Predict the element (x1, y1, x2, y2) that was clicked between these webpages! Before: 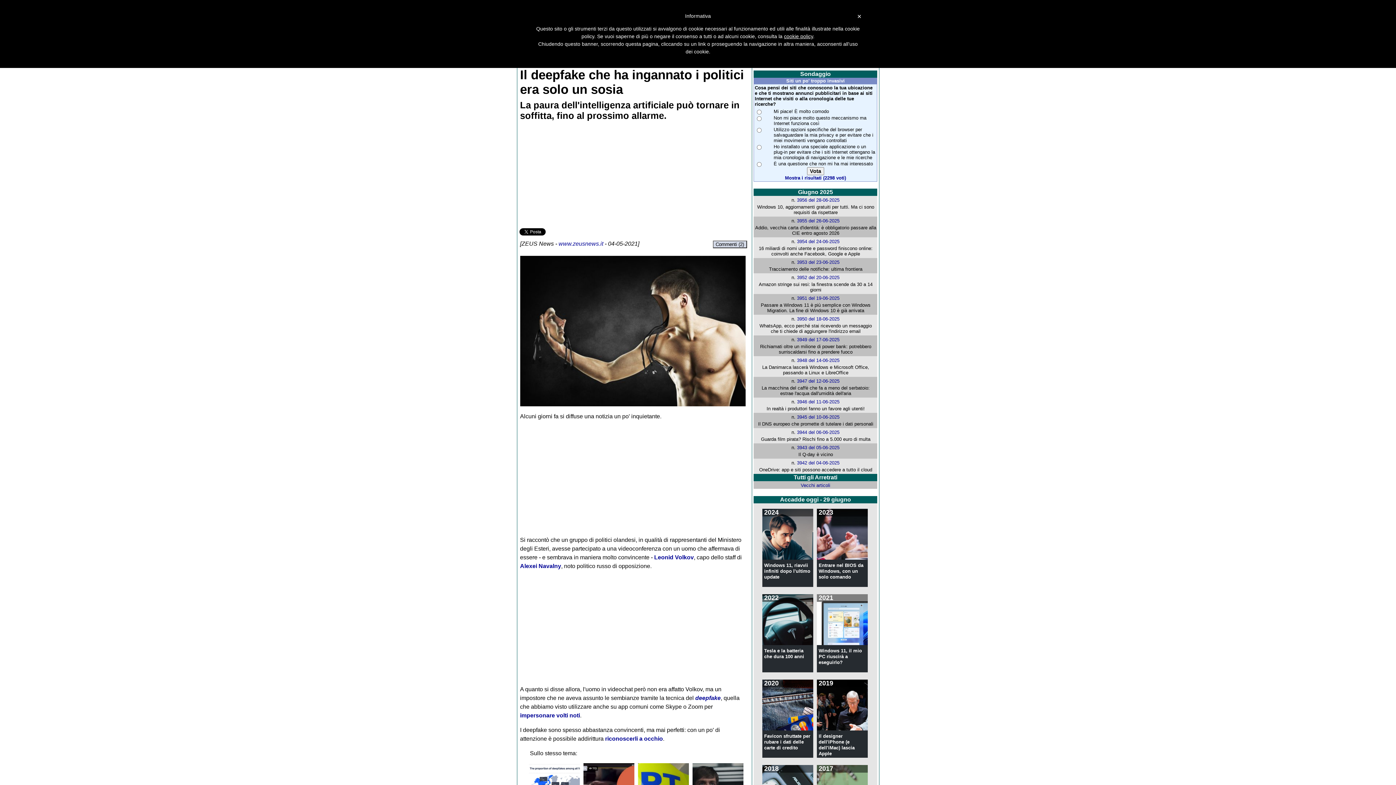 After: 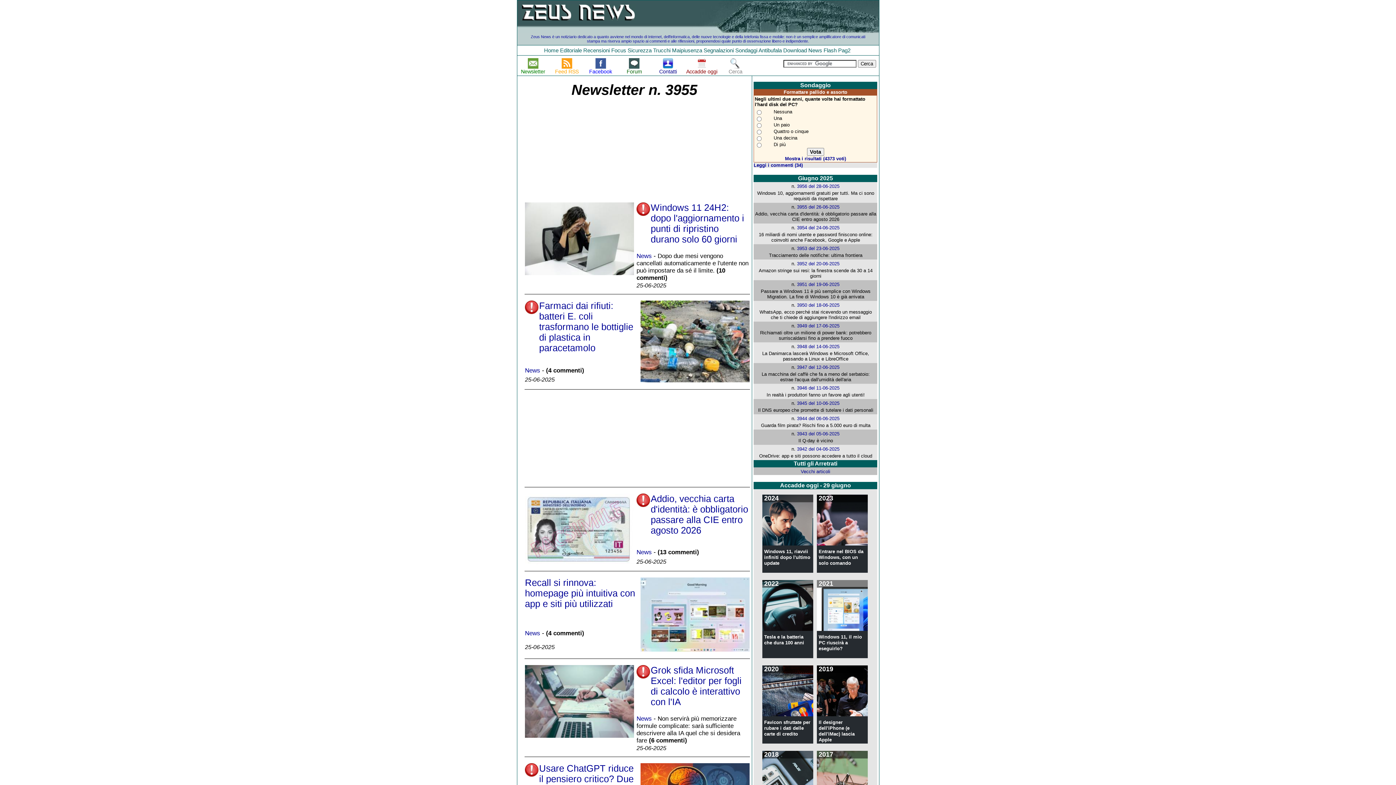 Action: label: 3955 del 26-06-2025 bbox: (797, 218, 839, 223)